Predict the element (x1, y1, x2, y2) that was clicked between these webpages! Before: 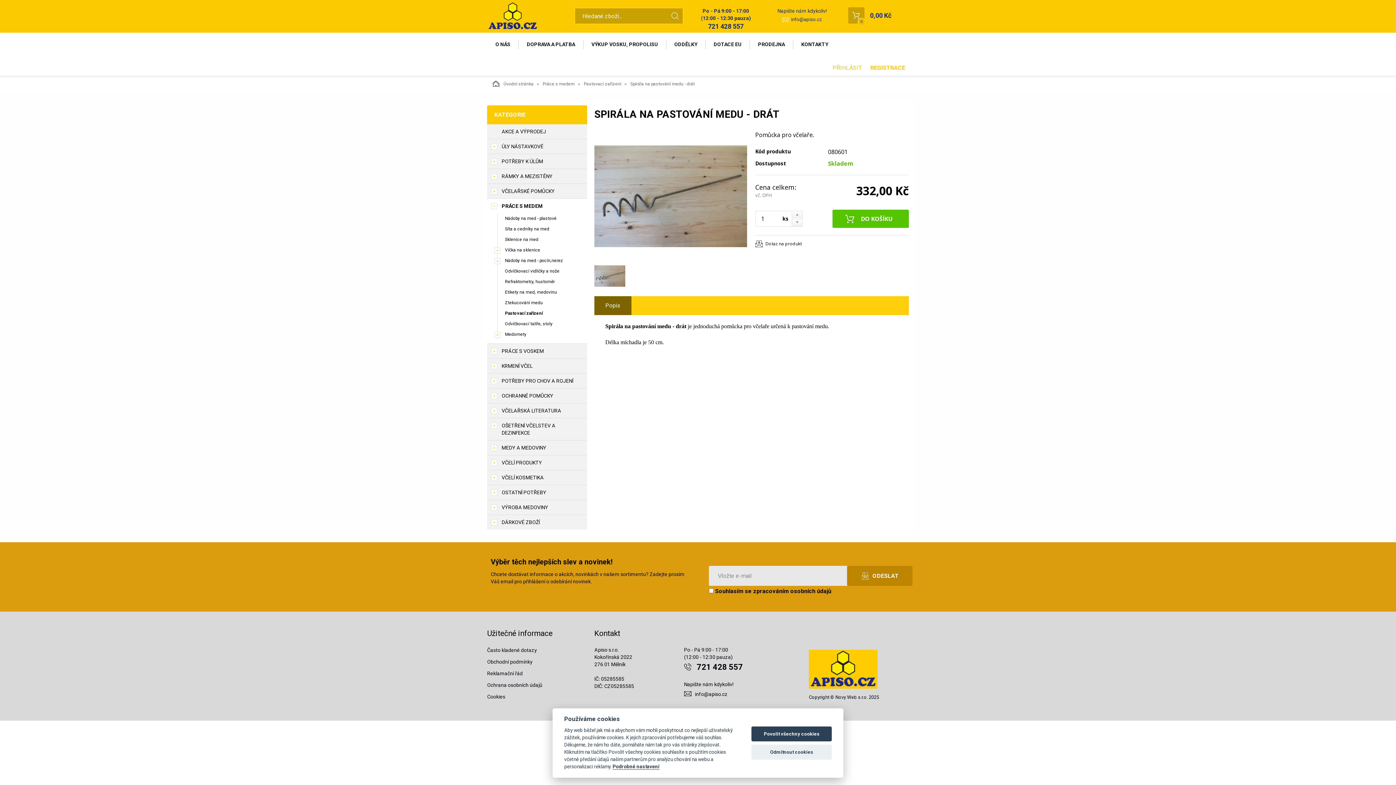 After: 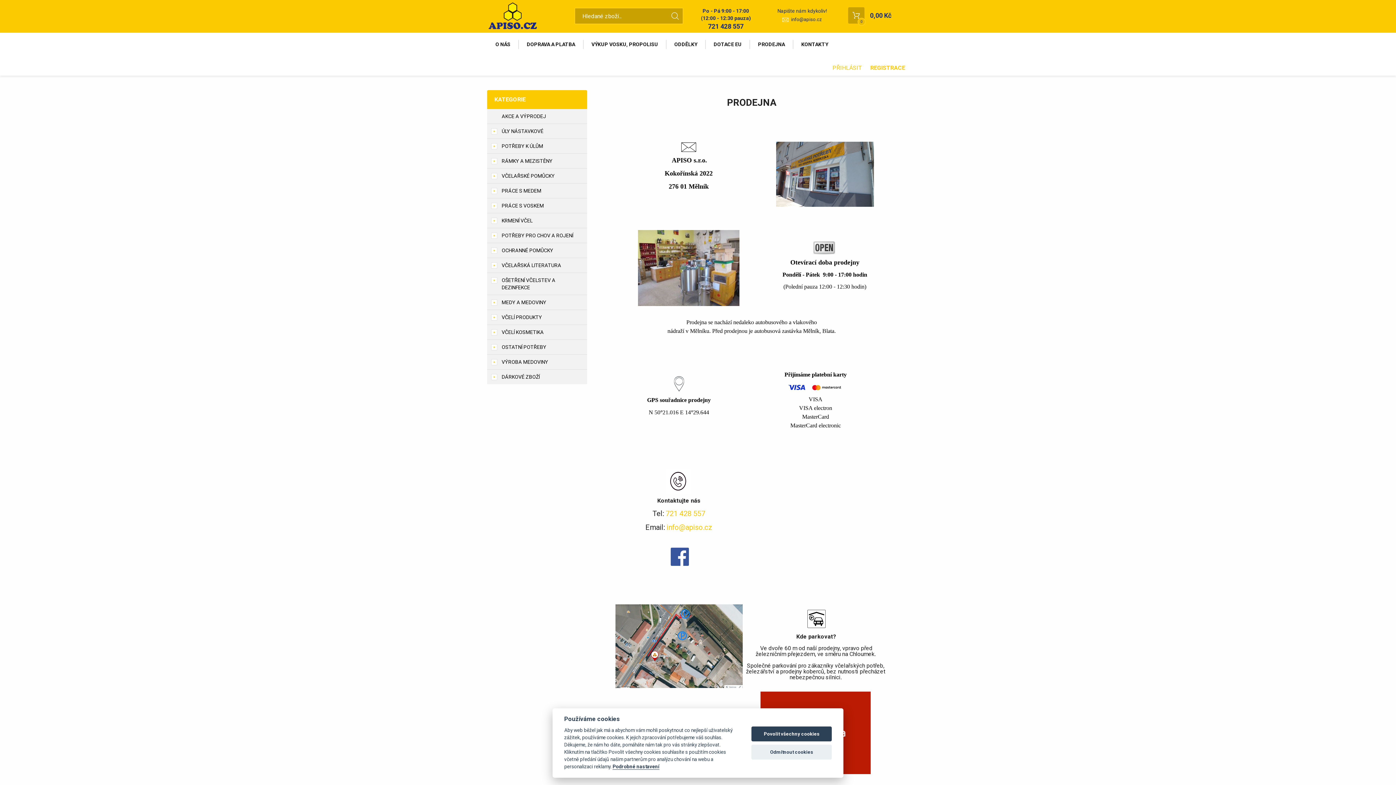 Action: bbox: (750, 32, 793, 56) label: PRODEJNA